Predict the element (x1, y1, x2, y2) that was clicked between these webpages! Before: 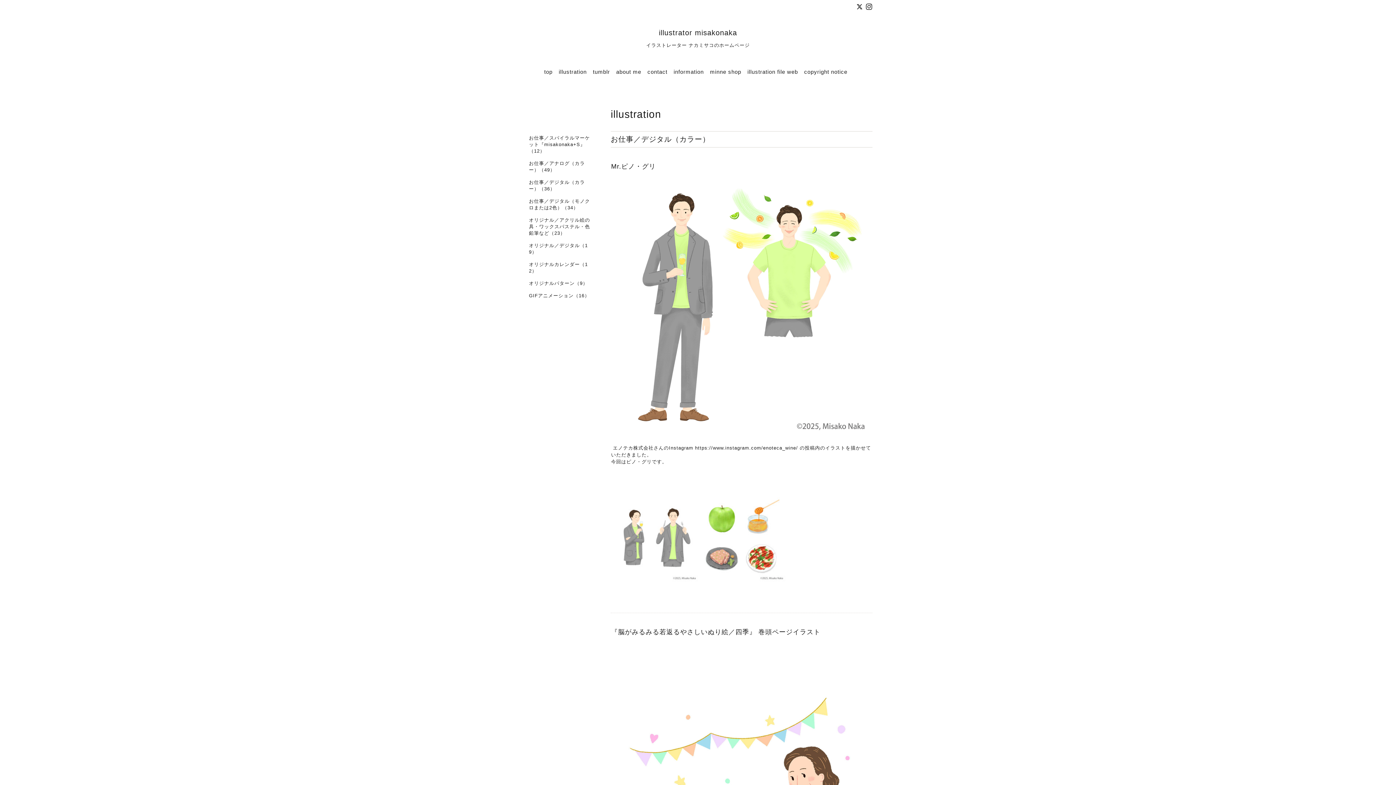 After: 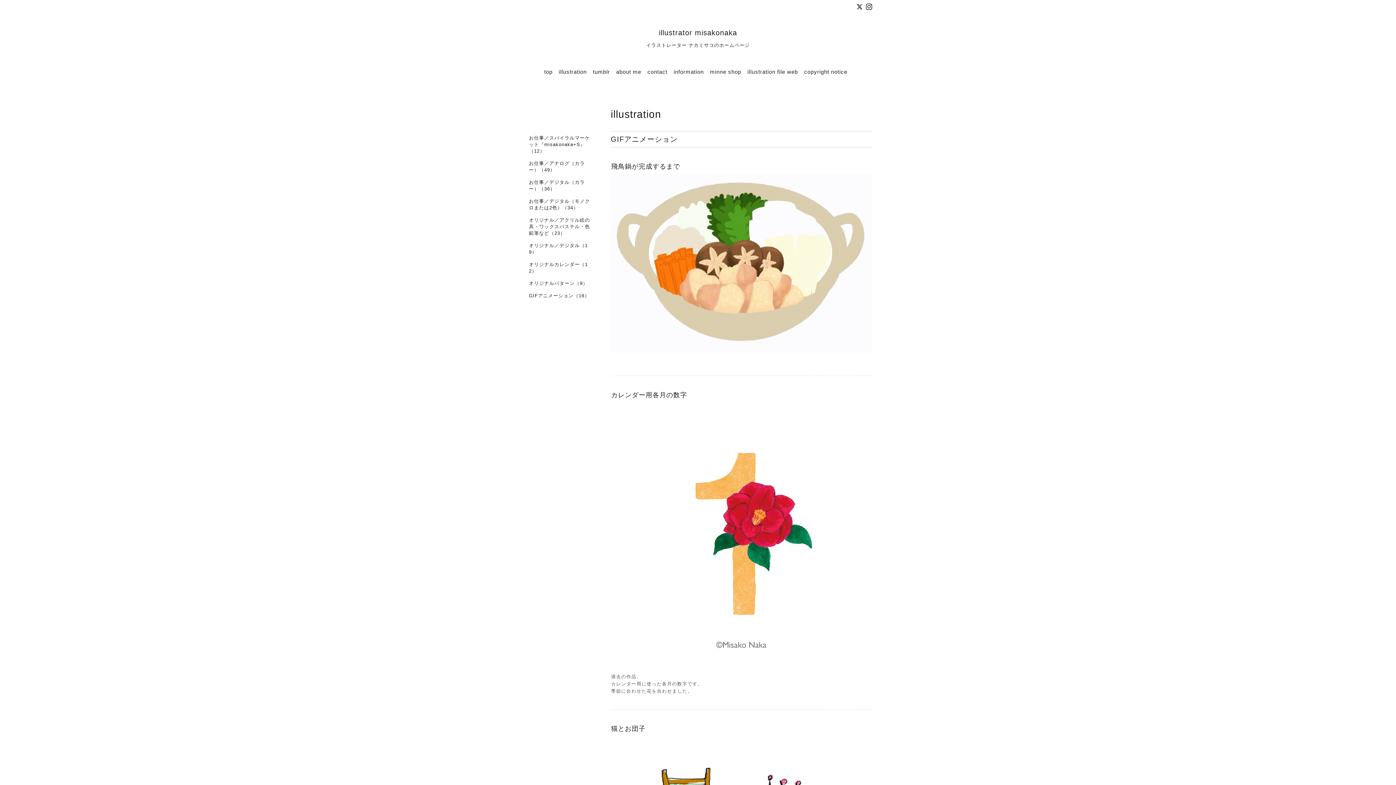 Action: bbox: (523, 292, 596, 304) label: GIFアニメーション（16）